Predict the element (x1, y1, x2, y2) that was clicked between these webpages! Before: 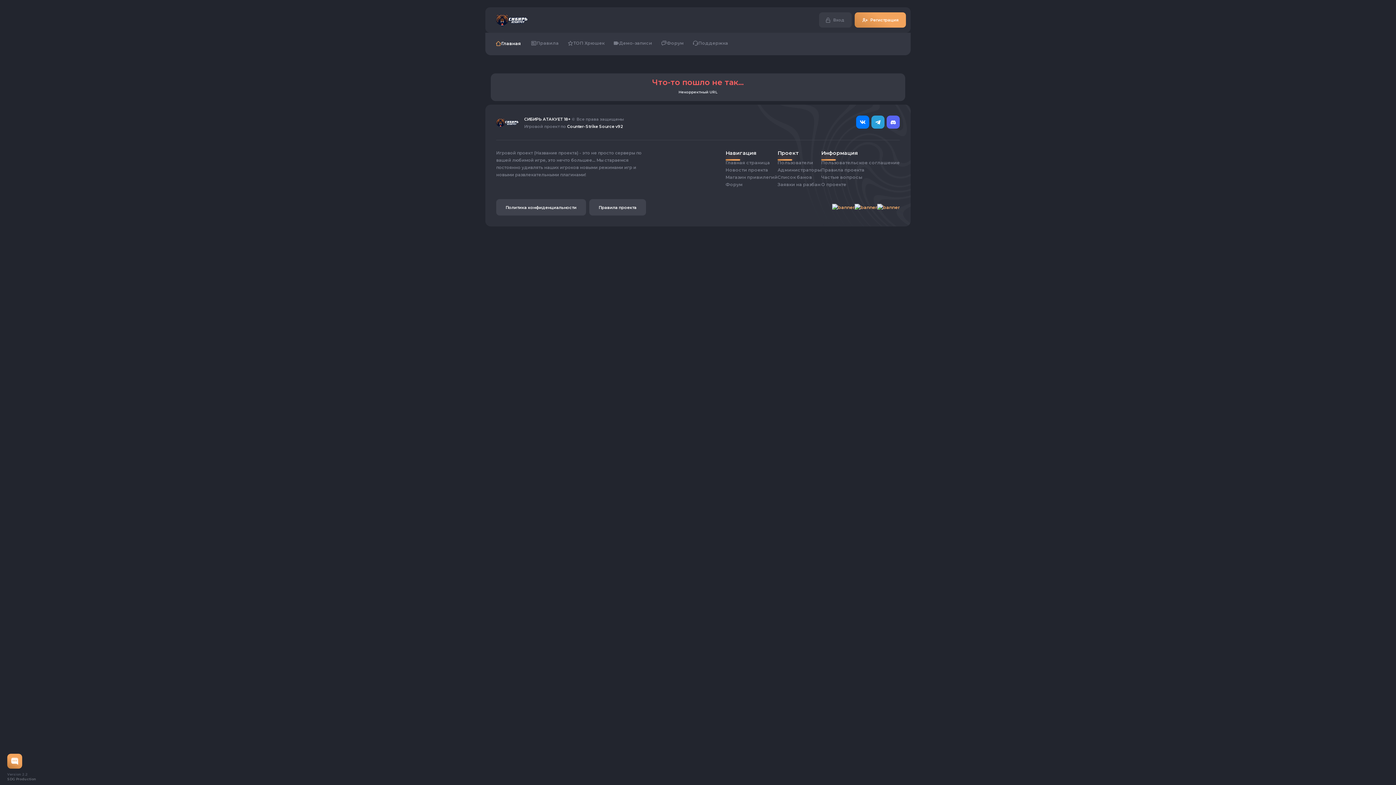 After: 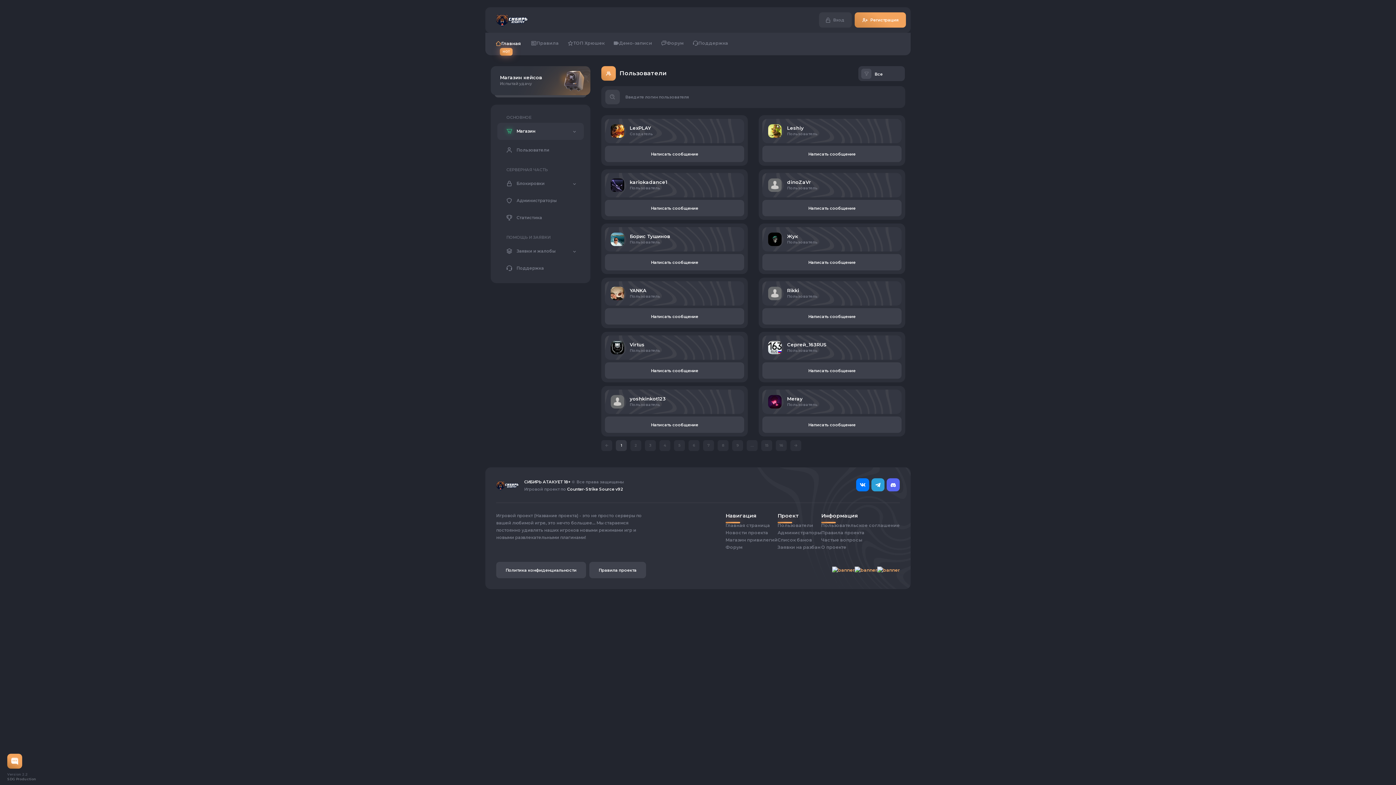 Action: label: Пользователи bbox: (777, 159, 821, 166)